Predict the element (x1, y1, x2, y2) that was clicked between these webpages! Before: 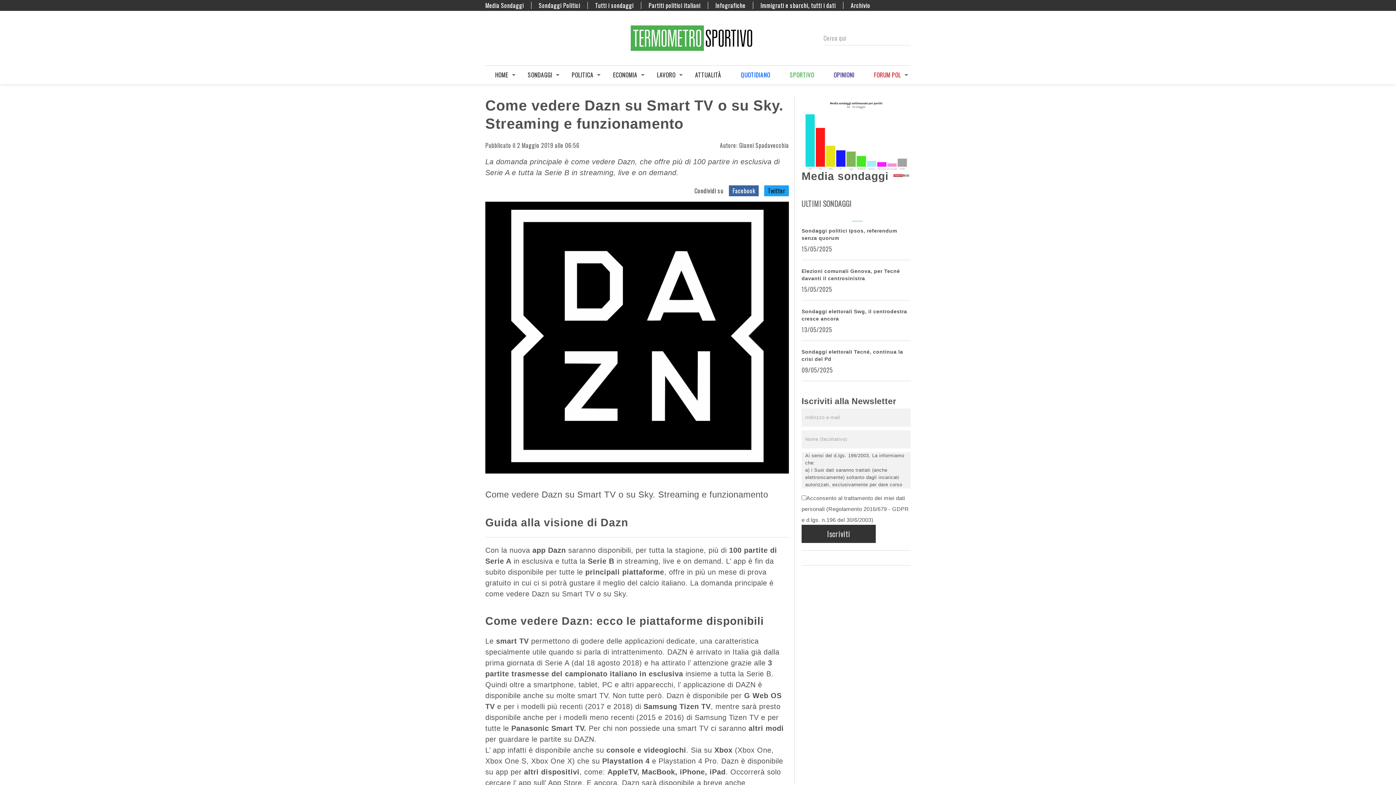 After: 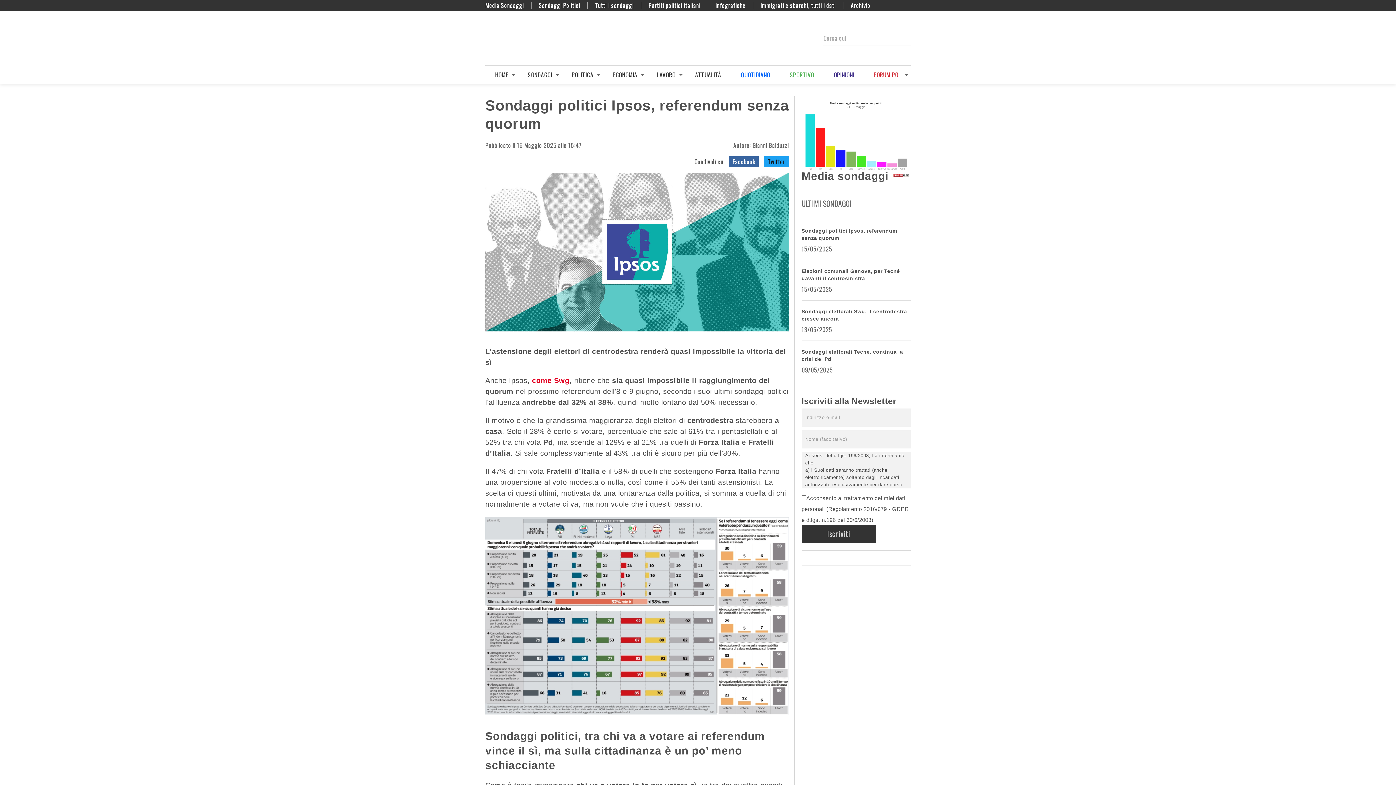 Action: bbox: (903, 245, 910, 252) label: Sondaggi politici Ipsos, referendum senza quorum